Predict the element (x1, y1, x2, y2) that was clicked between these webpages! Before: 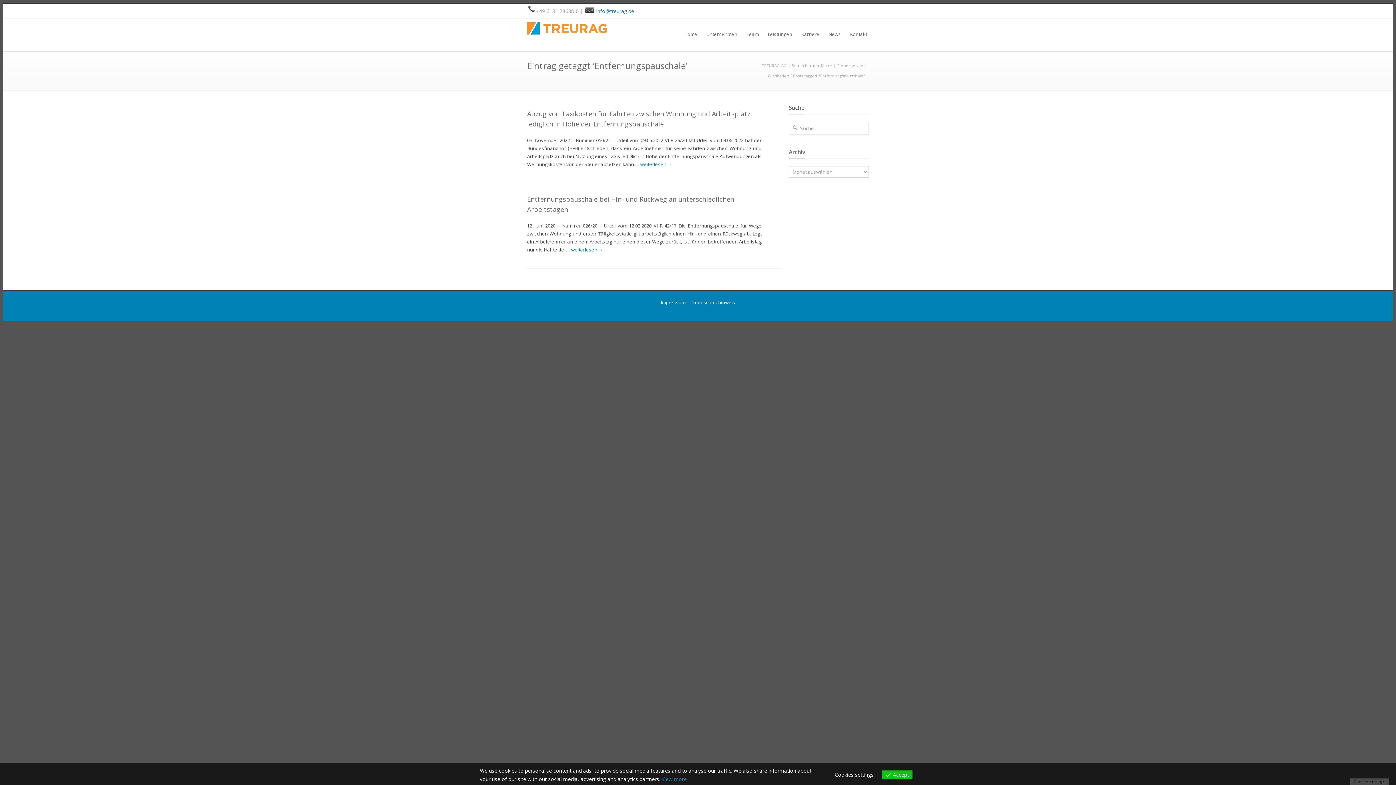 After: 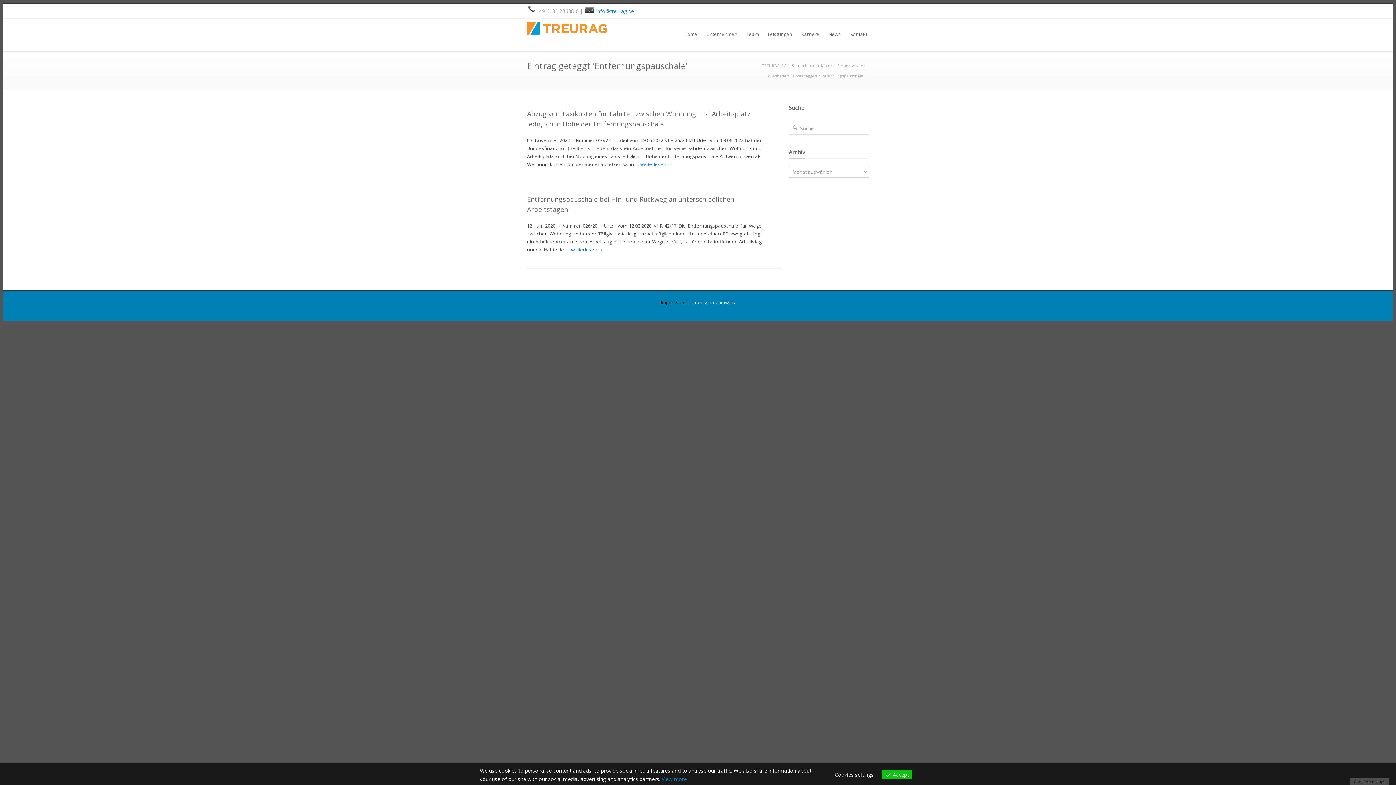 Action: label: Impressum bbox: (660, 299, 685, 305)